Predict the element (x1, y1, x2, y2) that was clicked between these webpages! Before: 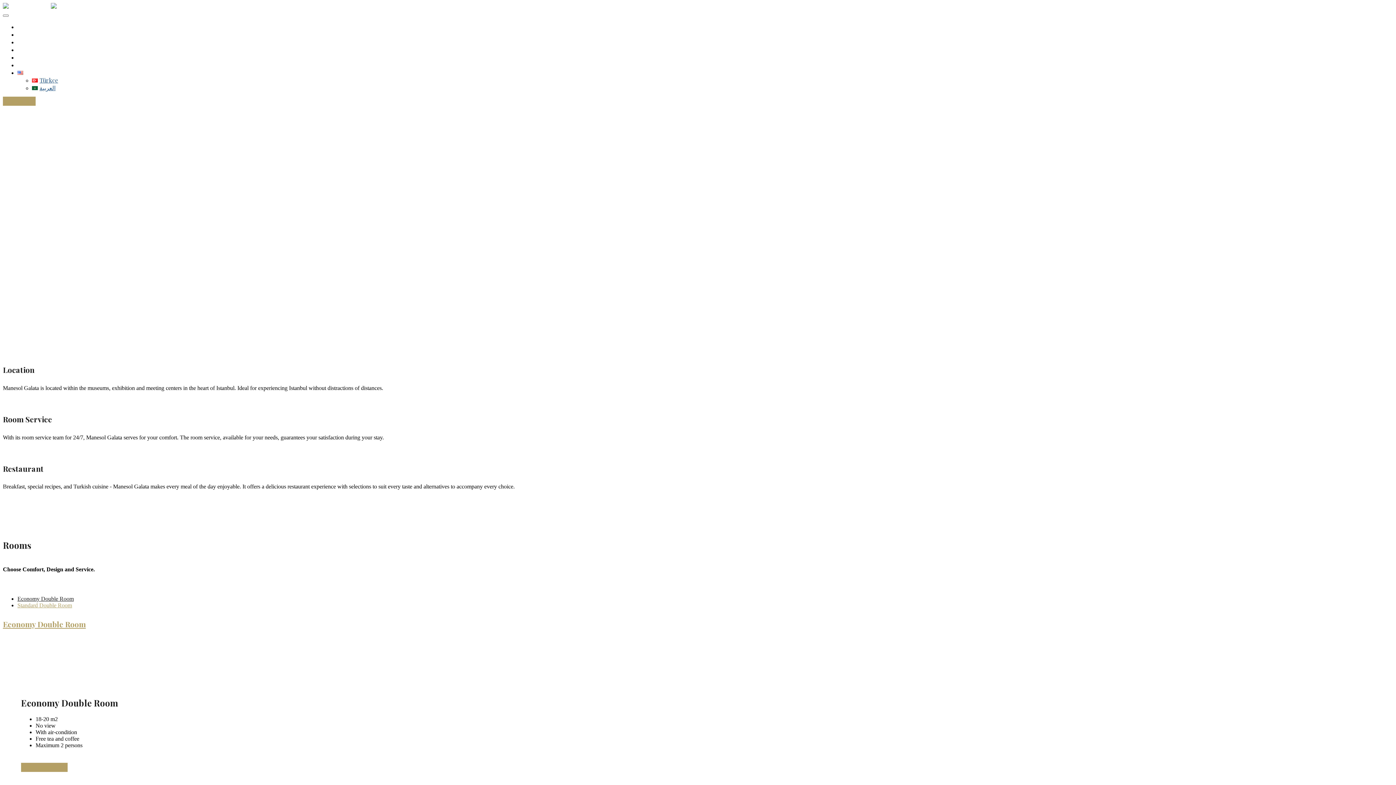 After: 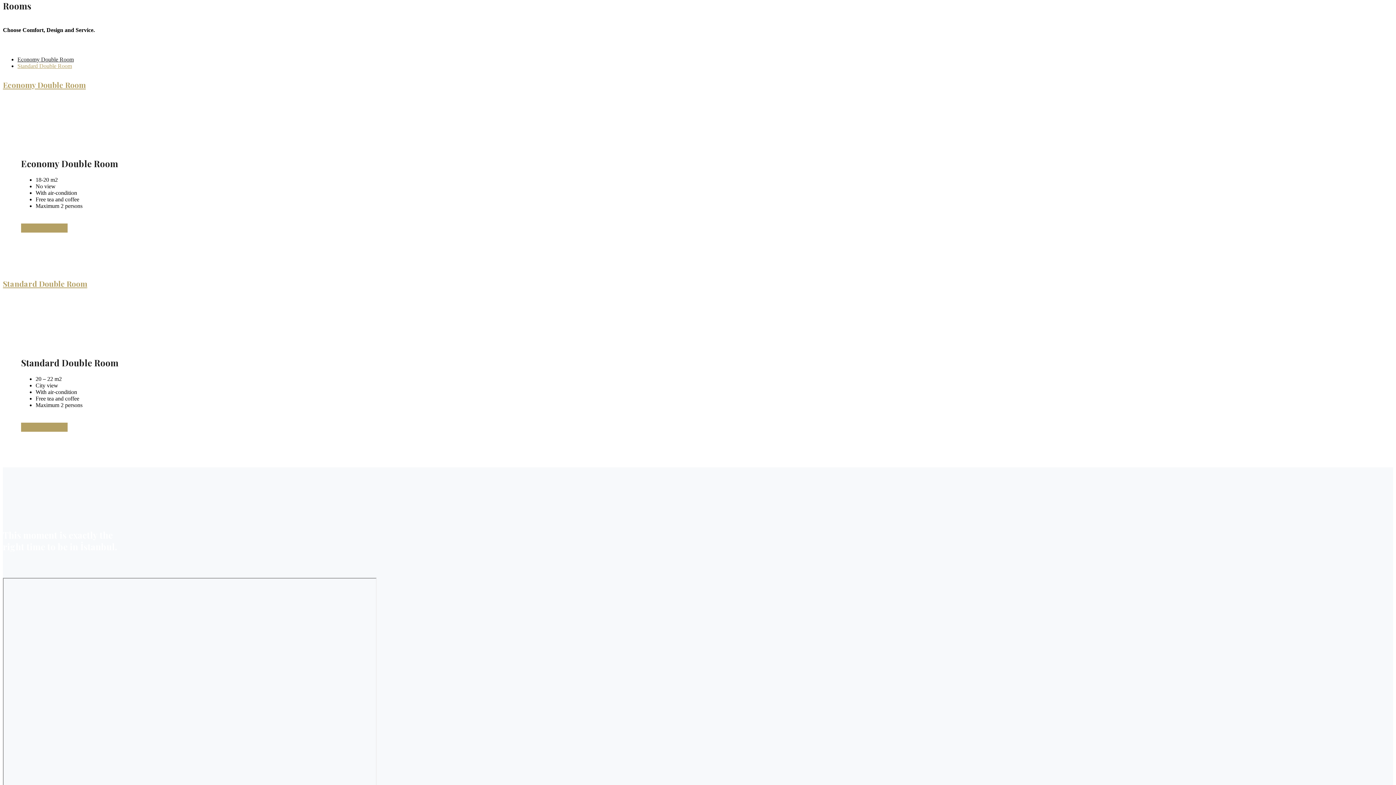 Action: bbox: (17, 30, 35, 38) label: Rooms